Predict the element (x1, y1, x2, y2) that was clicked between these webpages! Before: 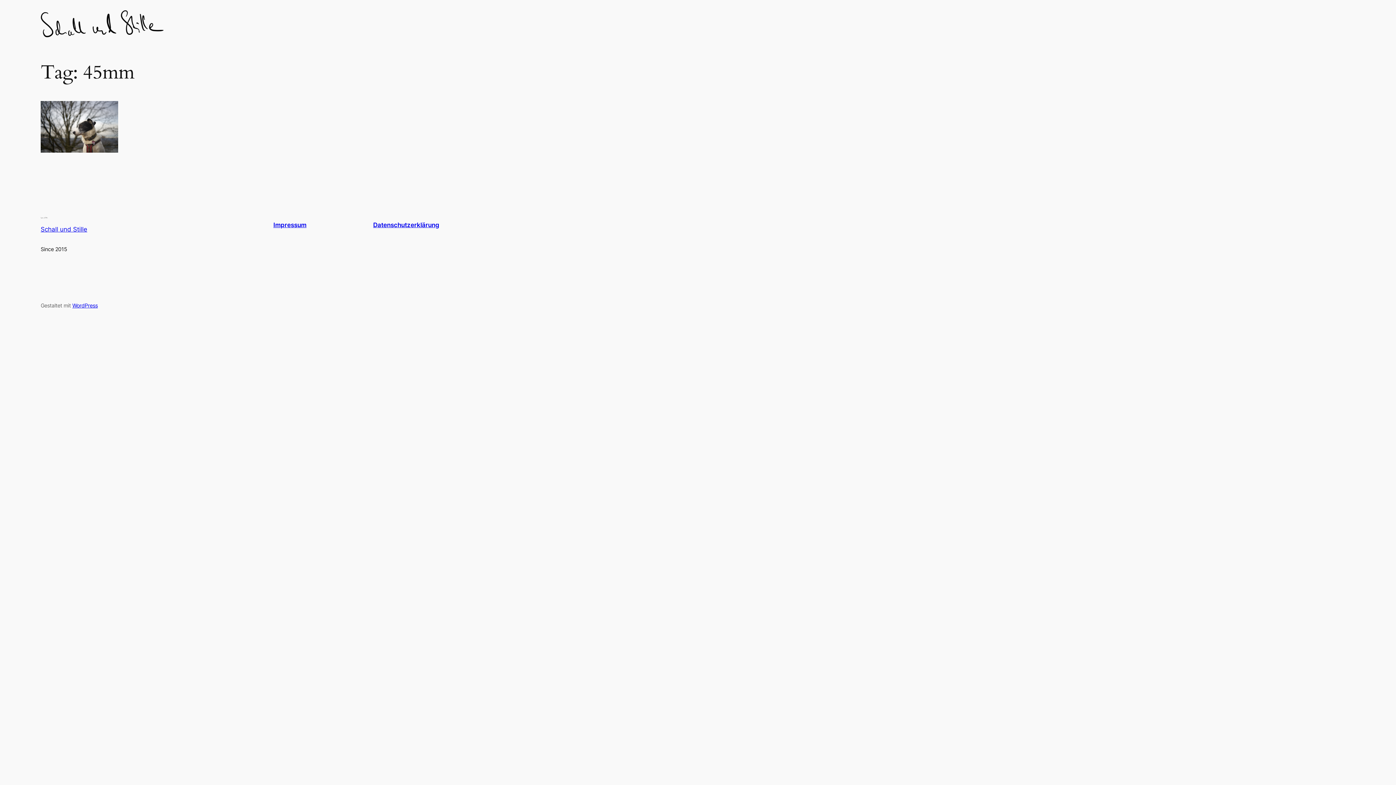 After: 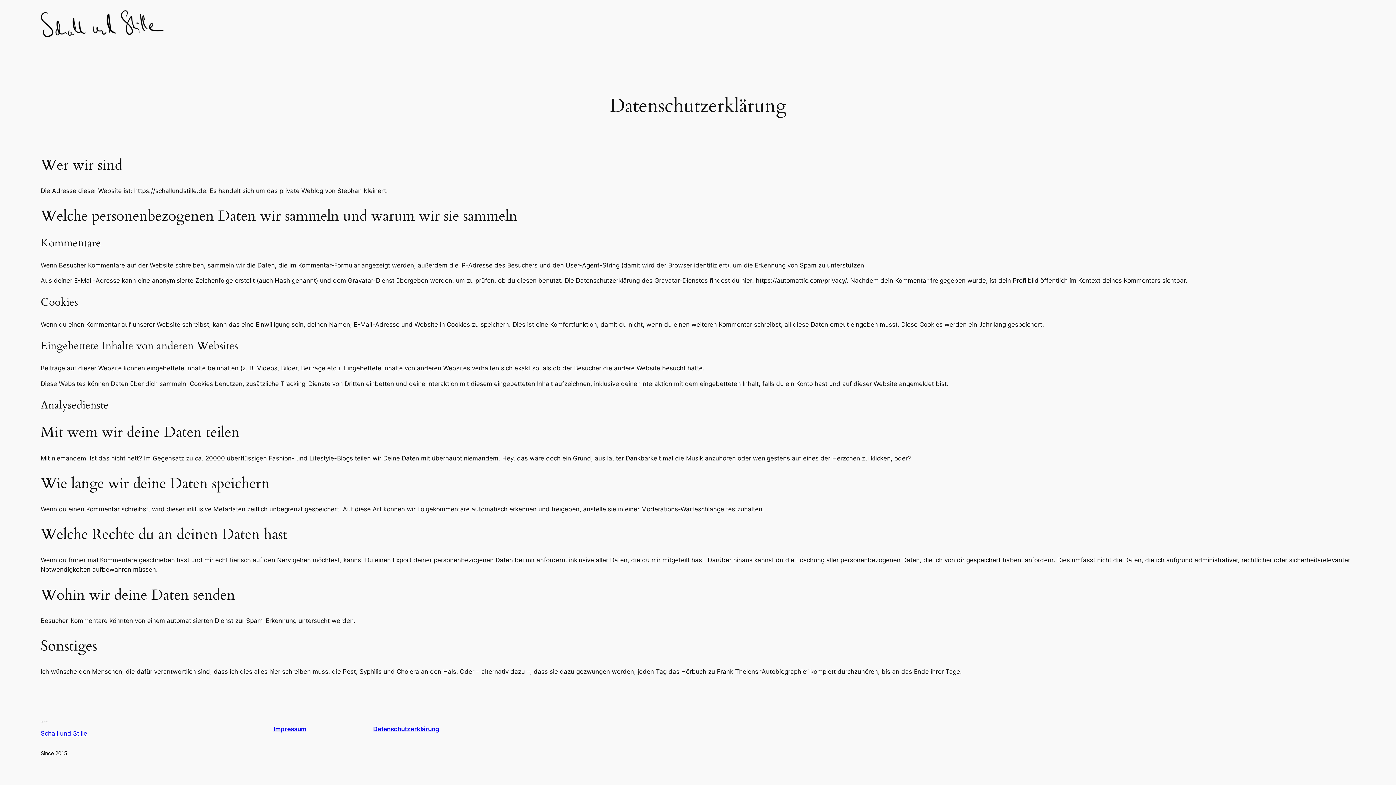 Action: bbox: (373, 221, 439, 228) label: Datenschutzerklärung